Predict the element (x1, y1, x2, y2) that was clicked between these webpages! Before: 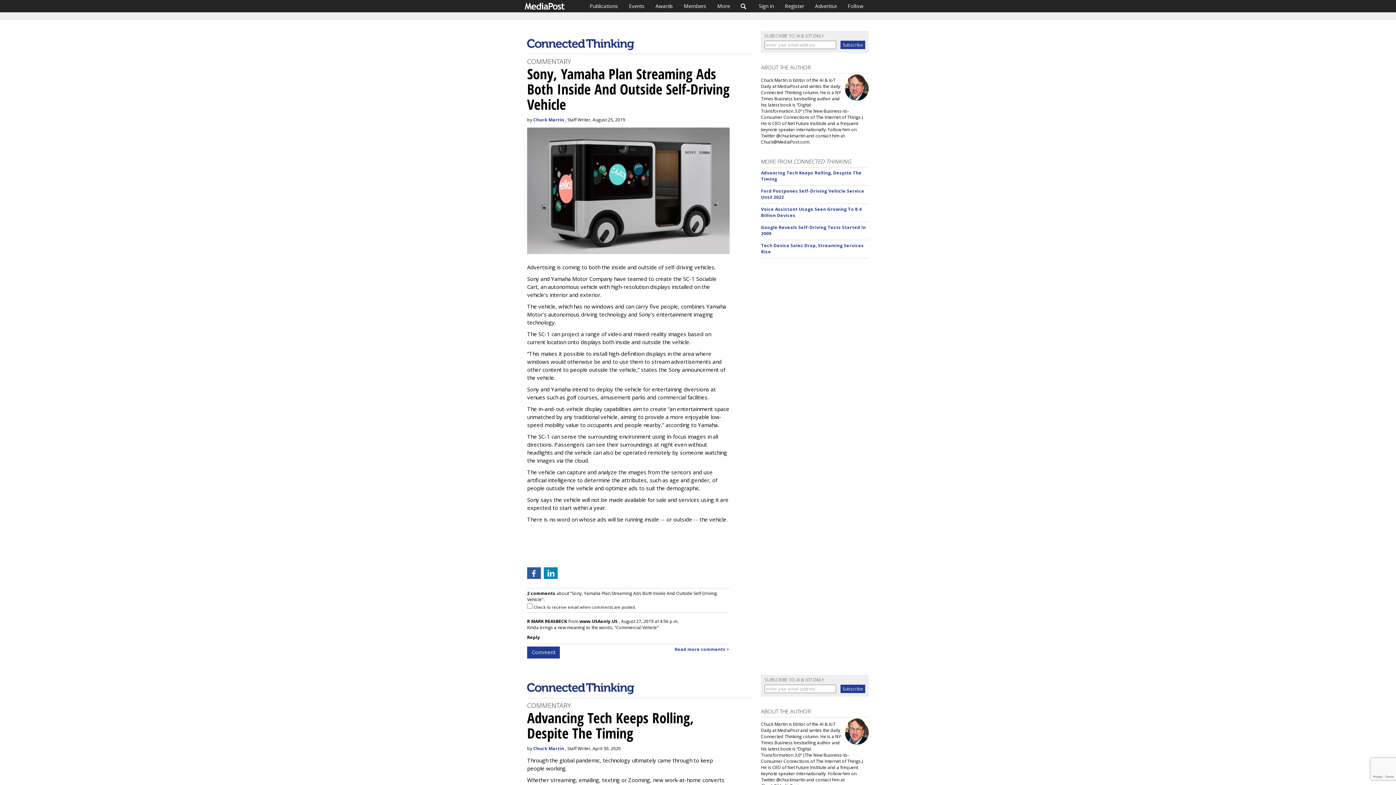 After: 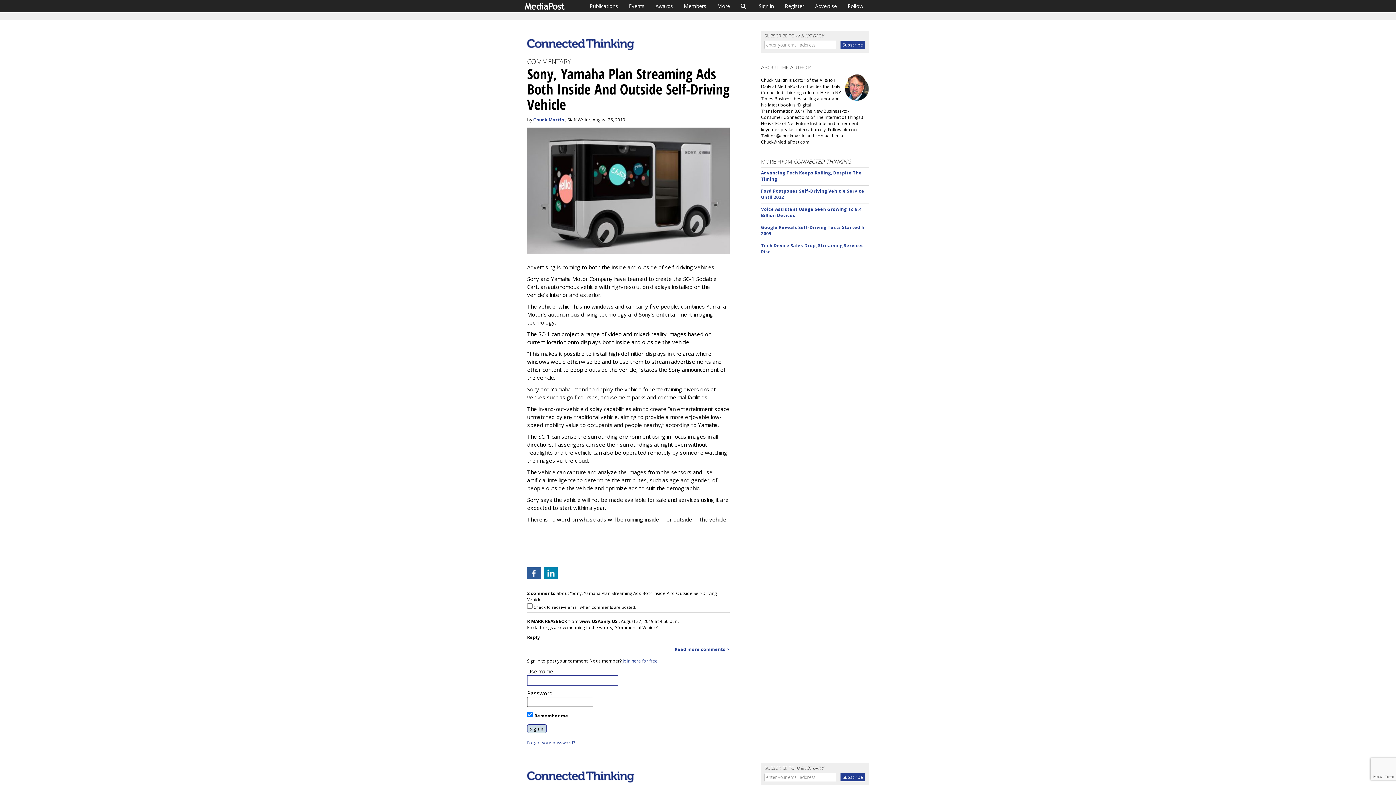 Action: label: Comment bbox: (527, 646, 560, 658)